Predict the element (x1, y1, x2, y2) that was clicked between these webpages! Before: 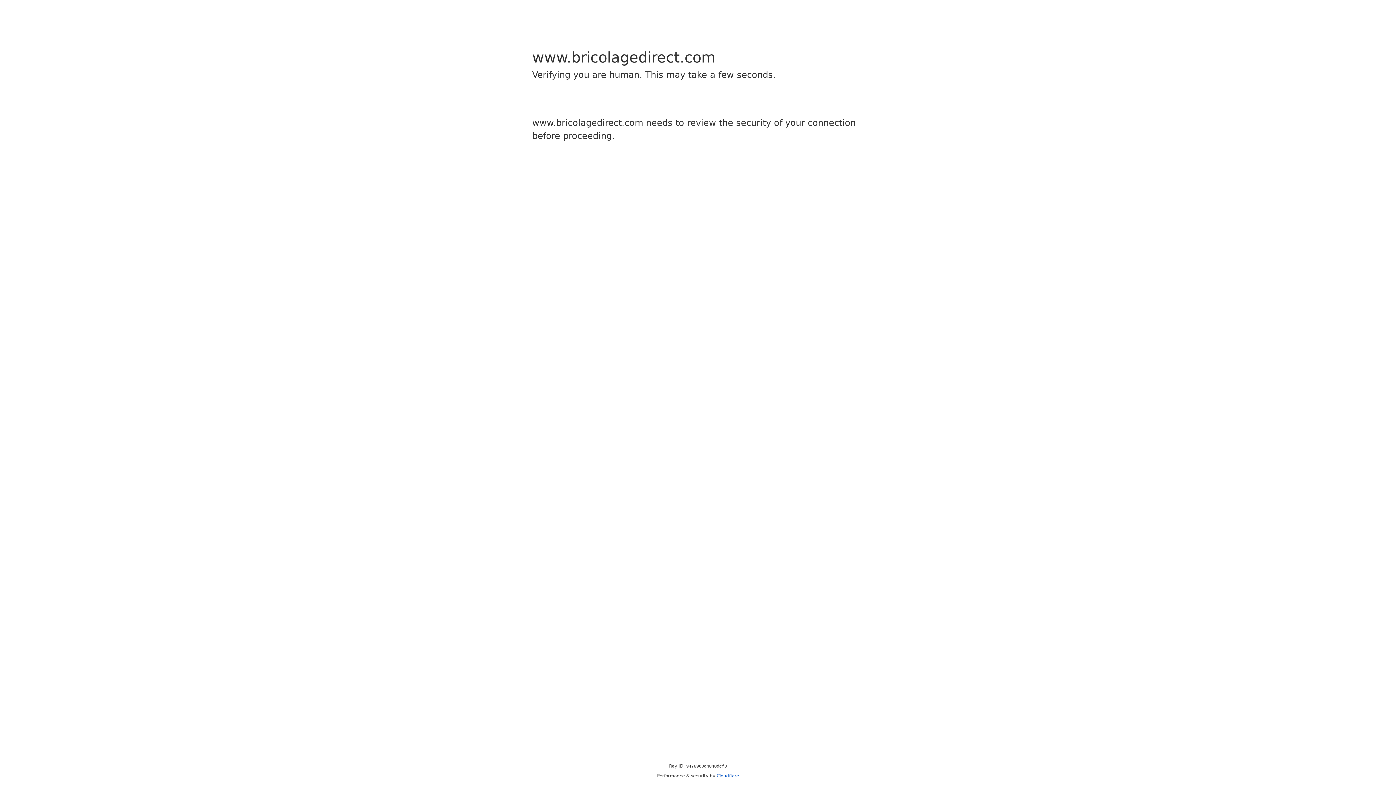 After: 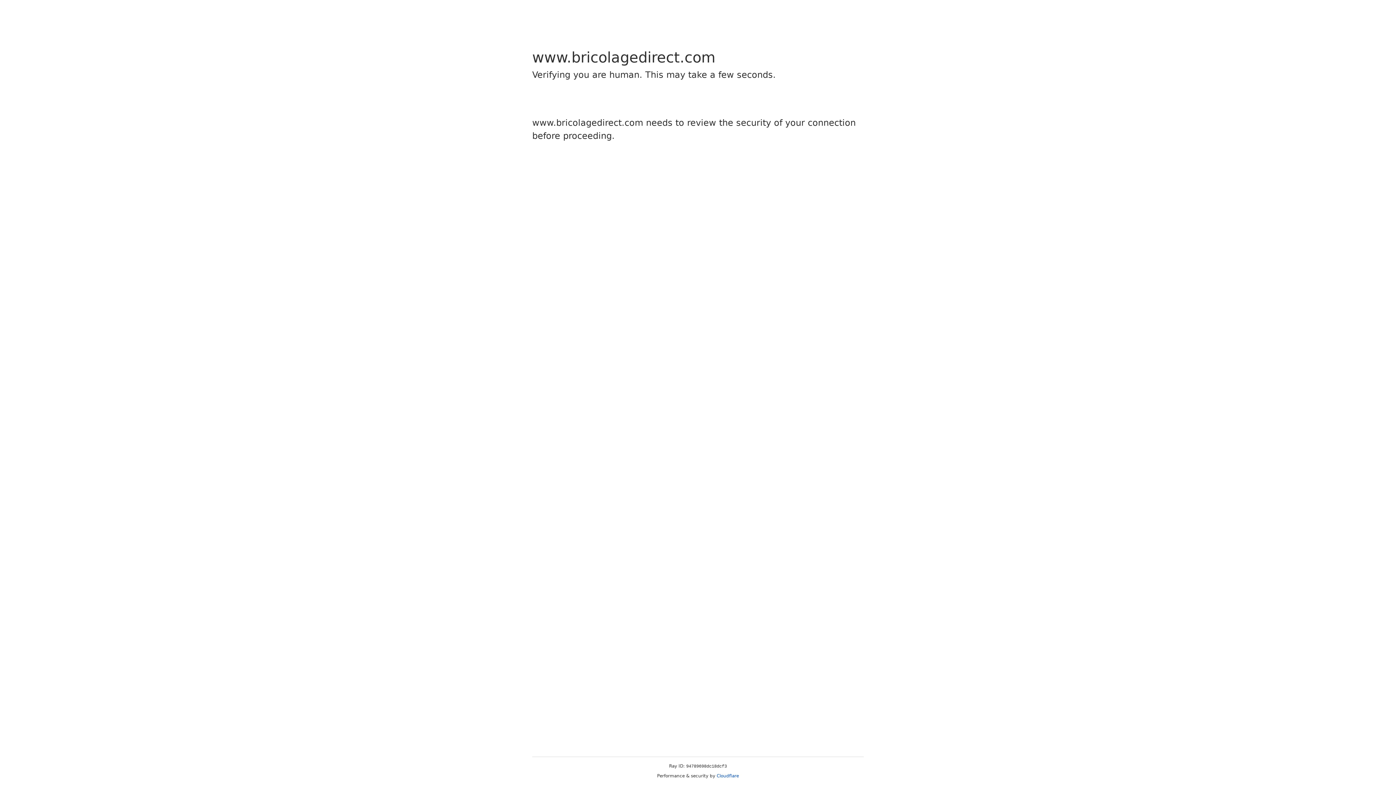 Action: label: Cloudflare bbox: (716, 773, 739, 778)